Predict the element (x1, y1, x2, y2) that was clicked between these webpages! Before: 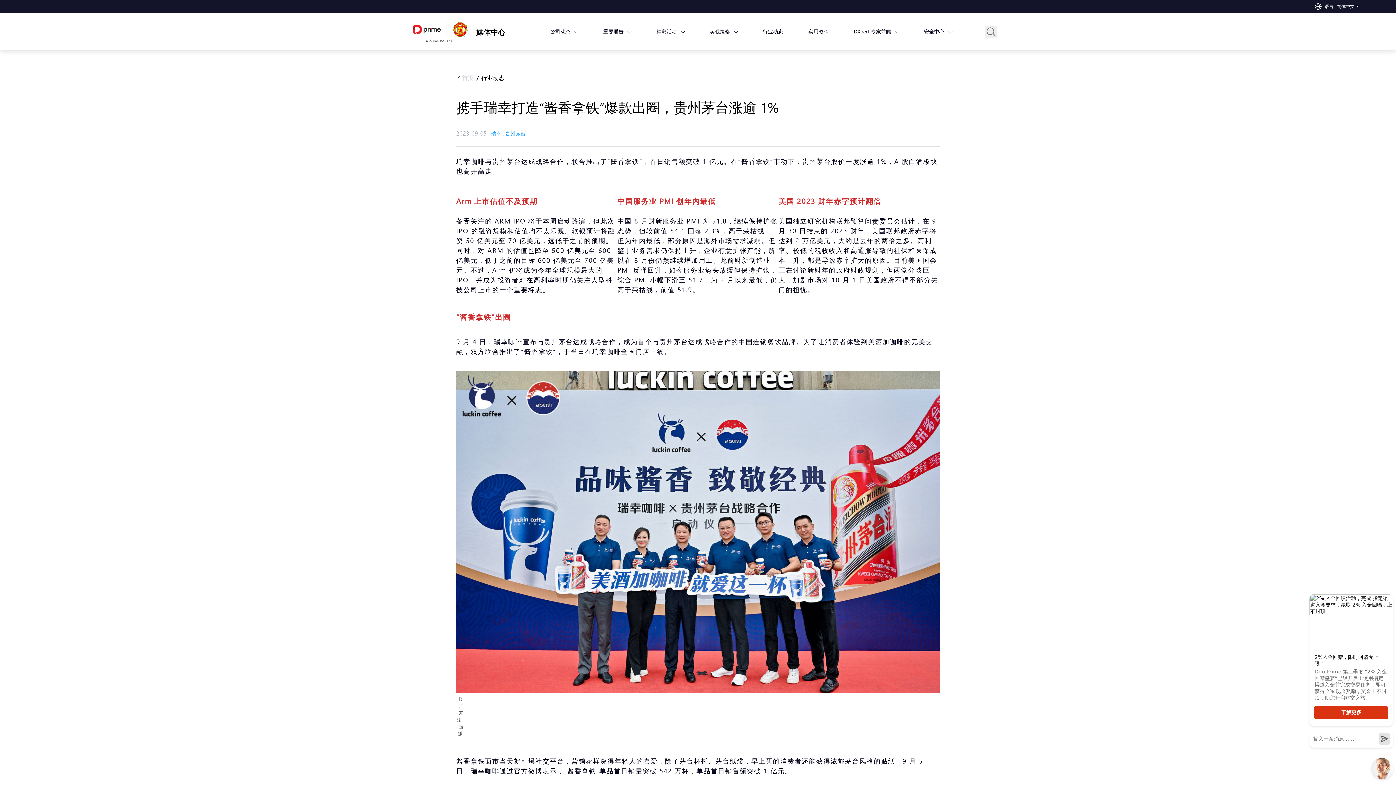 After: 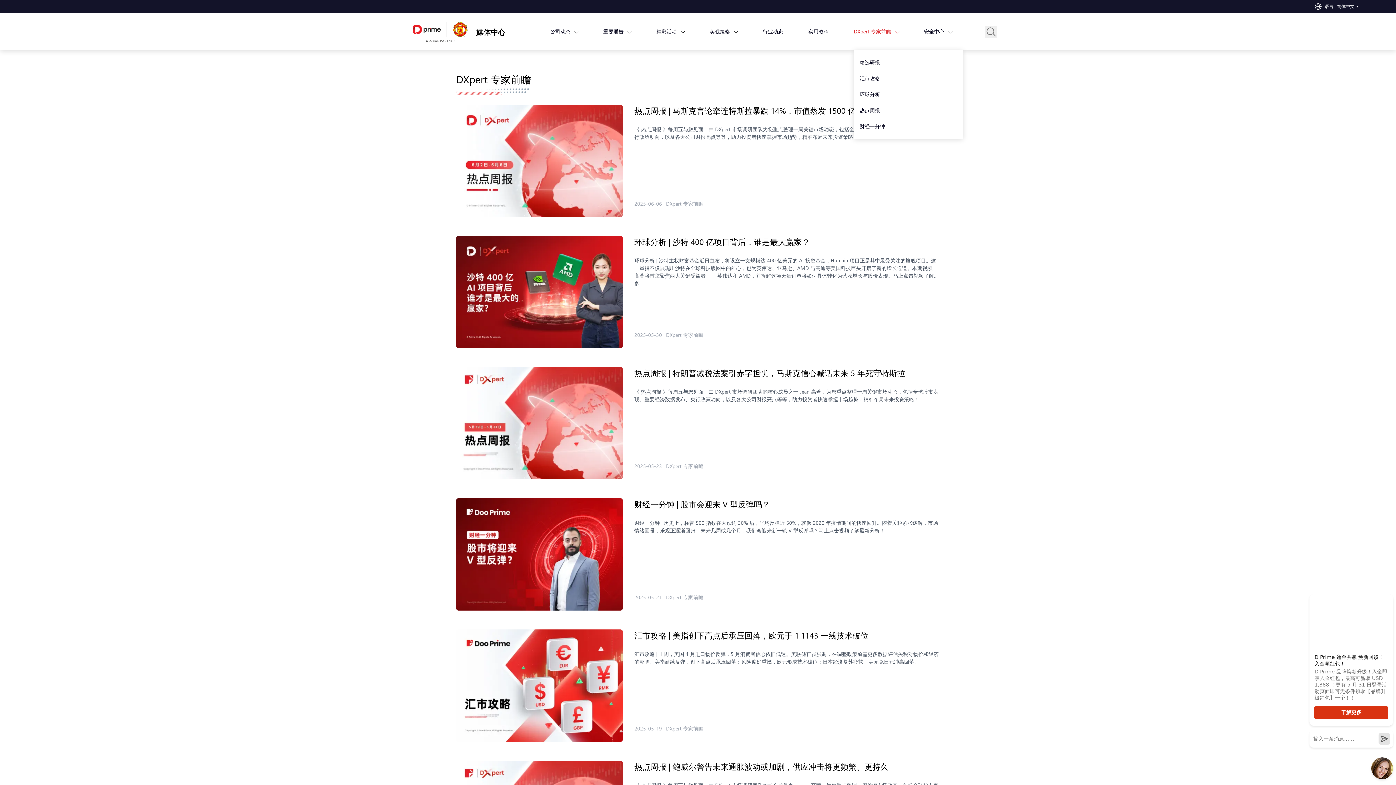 Action: bbox: (854, 28, 891, 35) label: DXpert 专家前瞻